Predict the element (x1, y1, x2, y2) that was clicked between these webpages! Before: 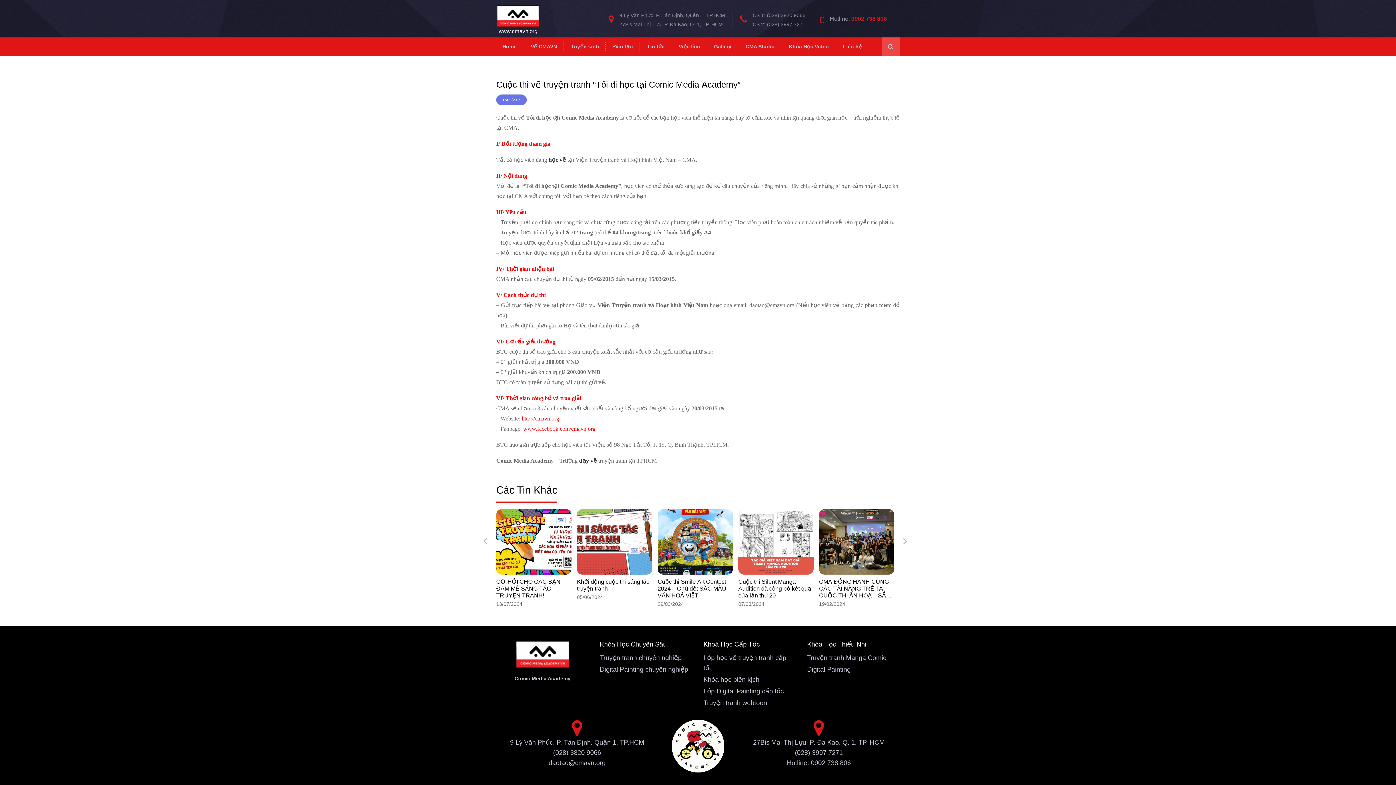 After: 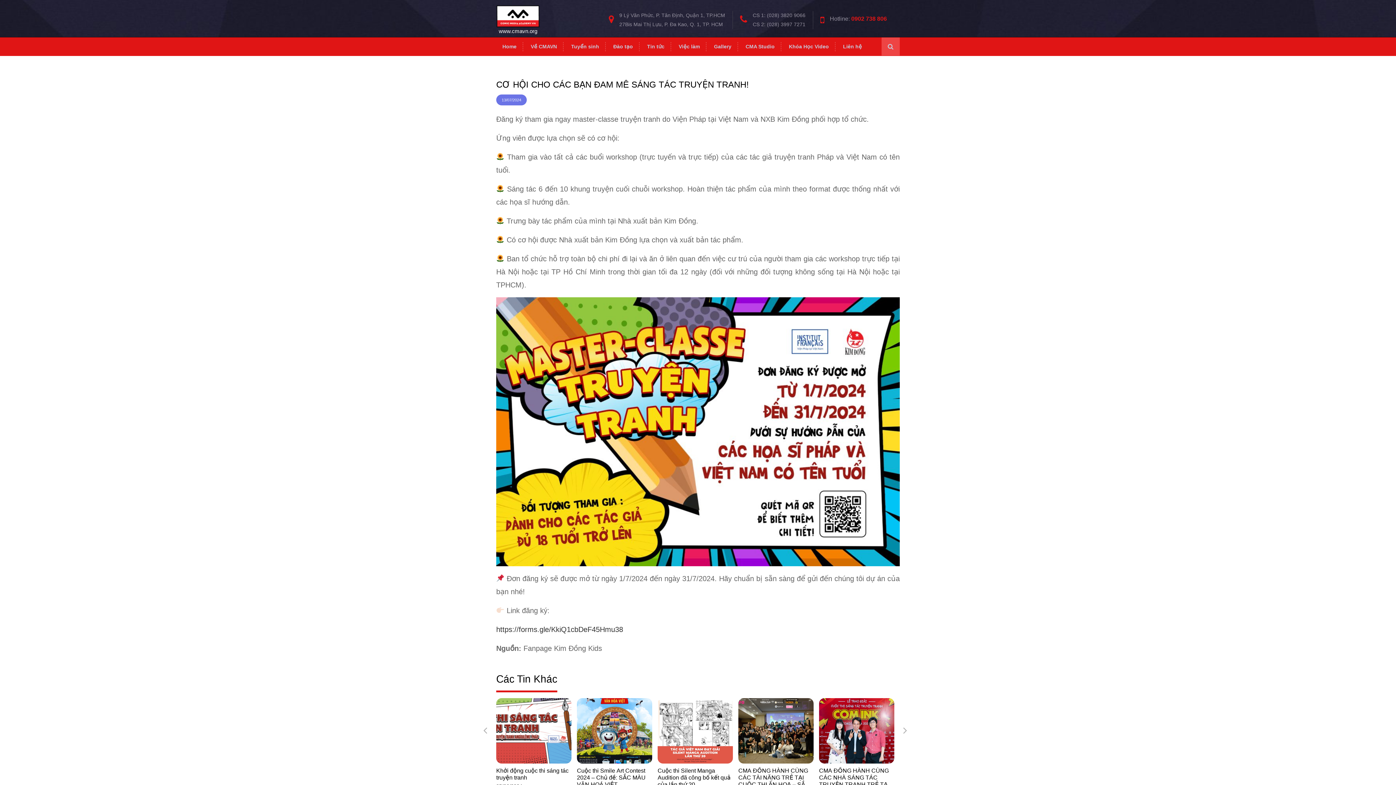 Action: bbox: (496, 509, 571, 574)